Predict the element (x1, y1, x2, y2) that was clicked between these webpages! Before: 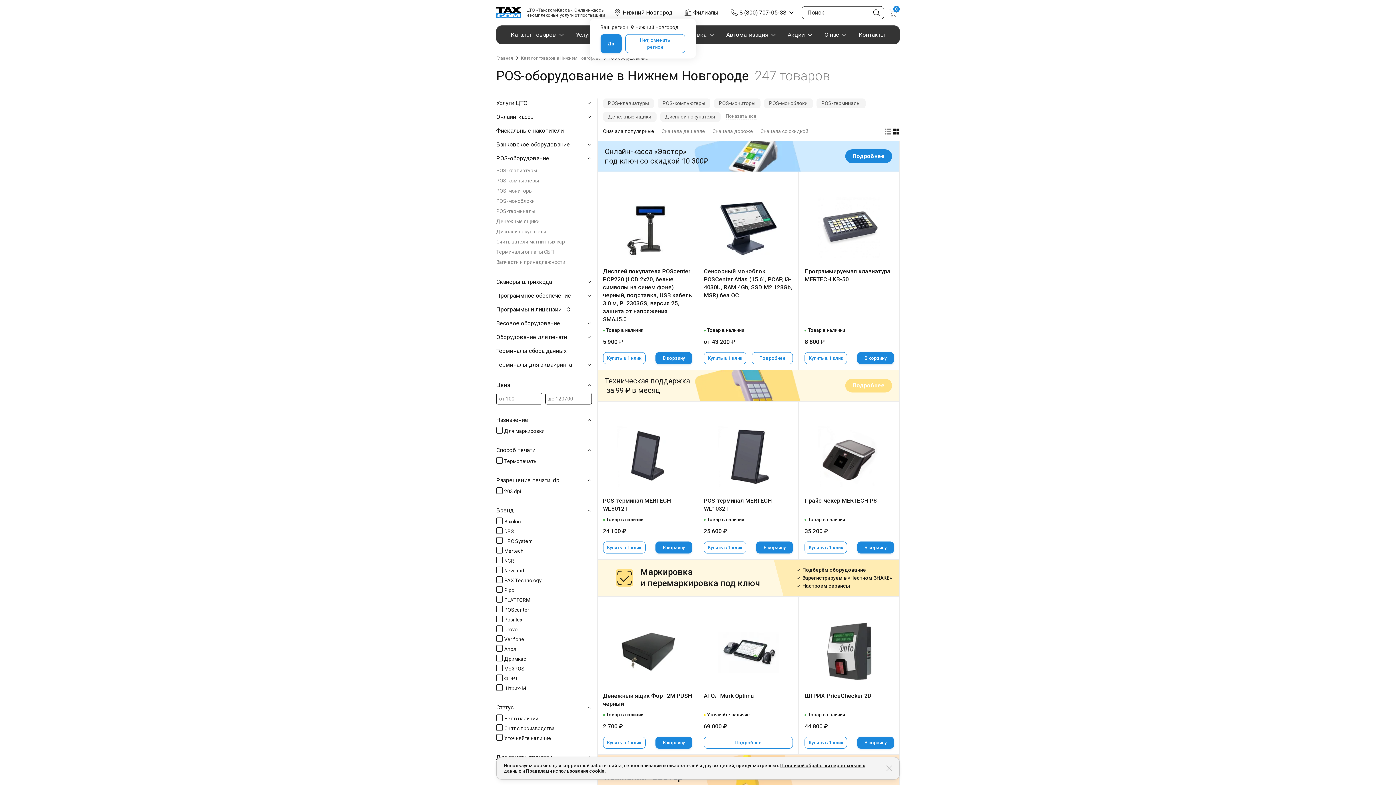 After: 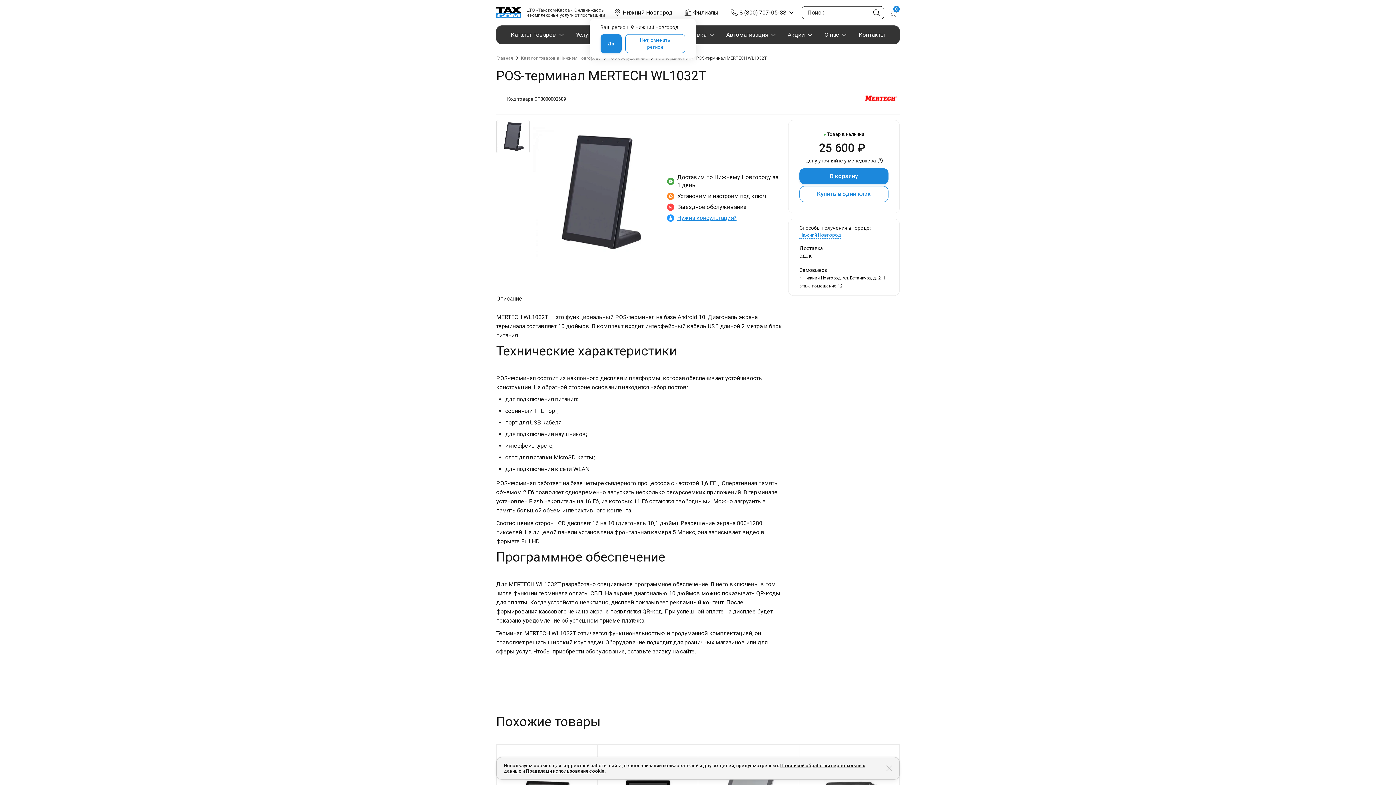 Action: label: POS-терминал MERTECH WL1032T bbox: (703, 497, 793, 513)